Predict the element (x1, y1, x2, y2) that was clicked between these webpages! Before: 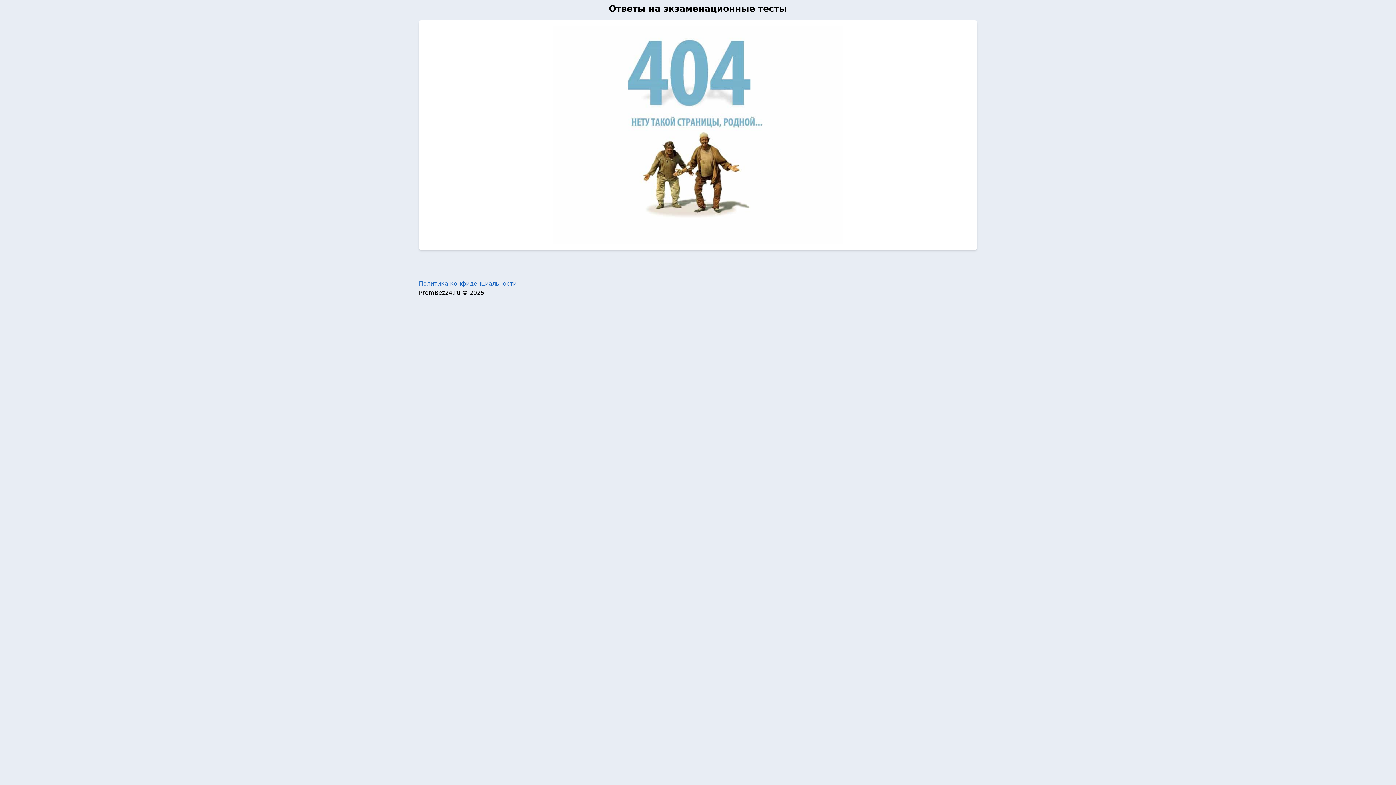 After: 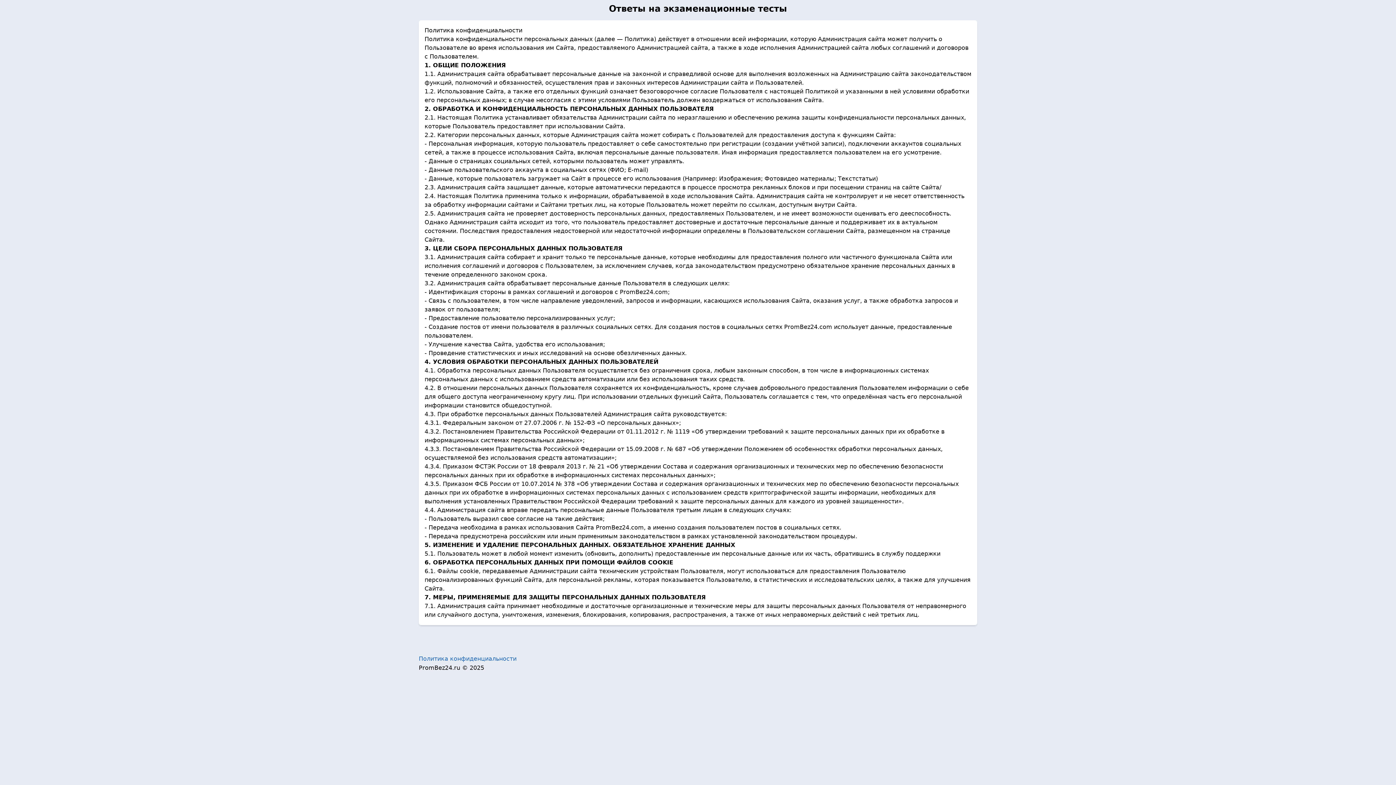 Action: label: Политика конфиденциальности bbox: (418, 280, 516, 287)